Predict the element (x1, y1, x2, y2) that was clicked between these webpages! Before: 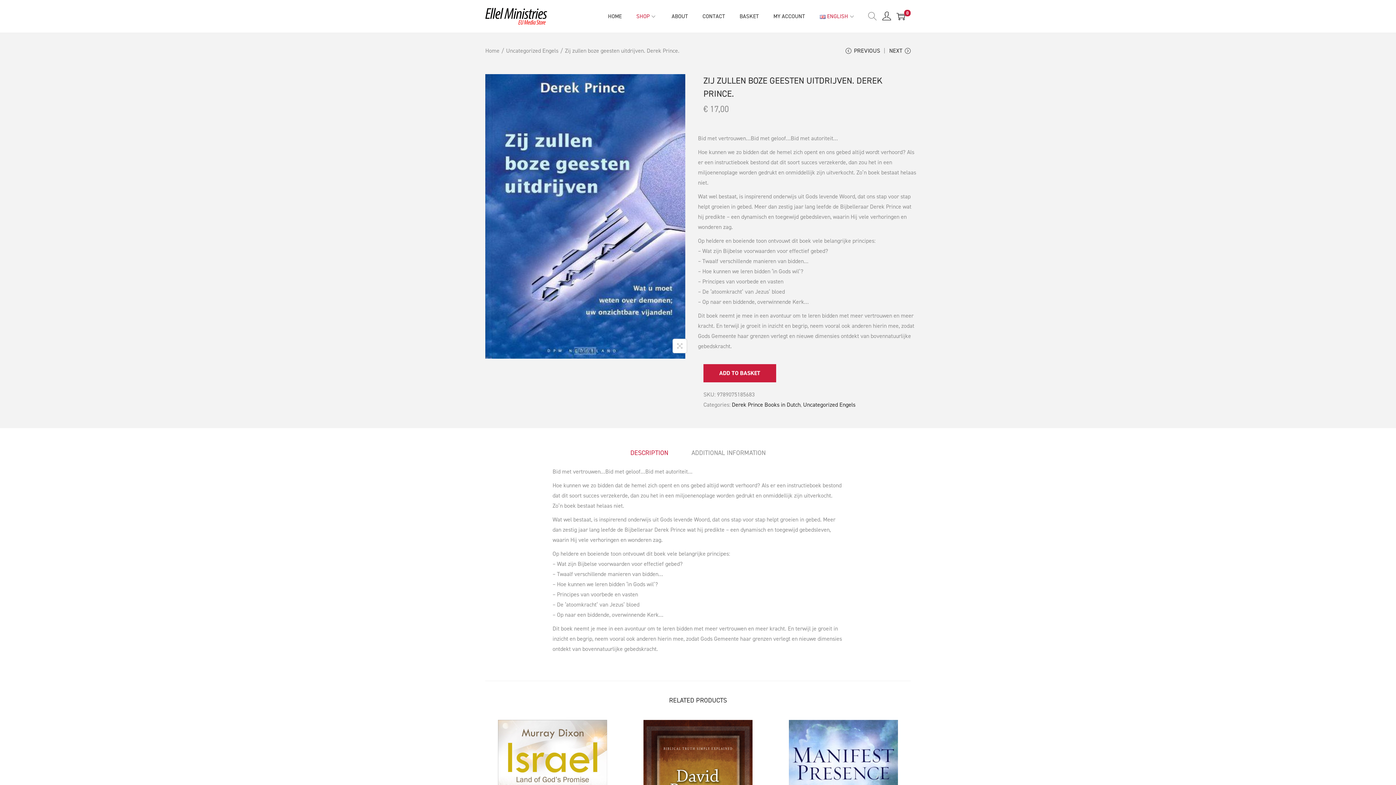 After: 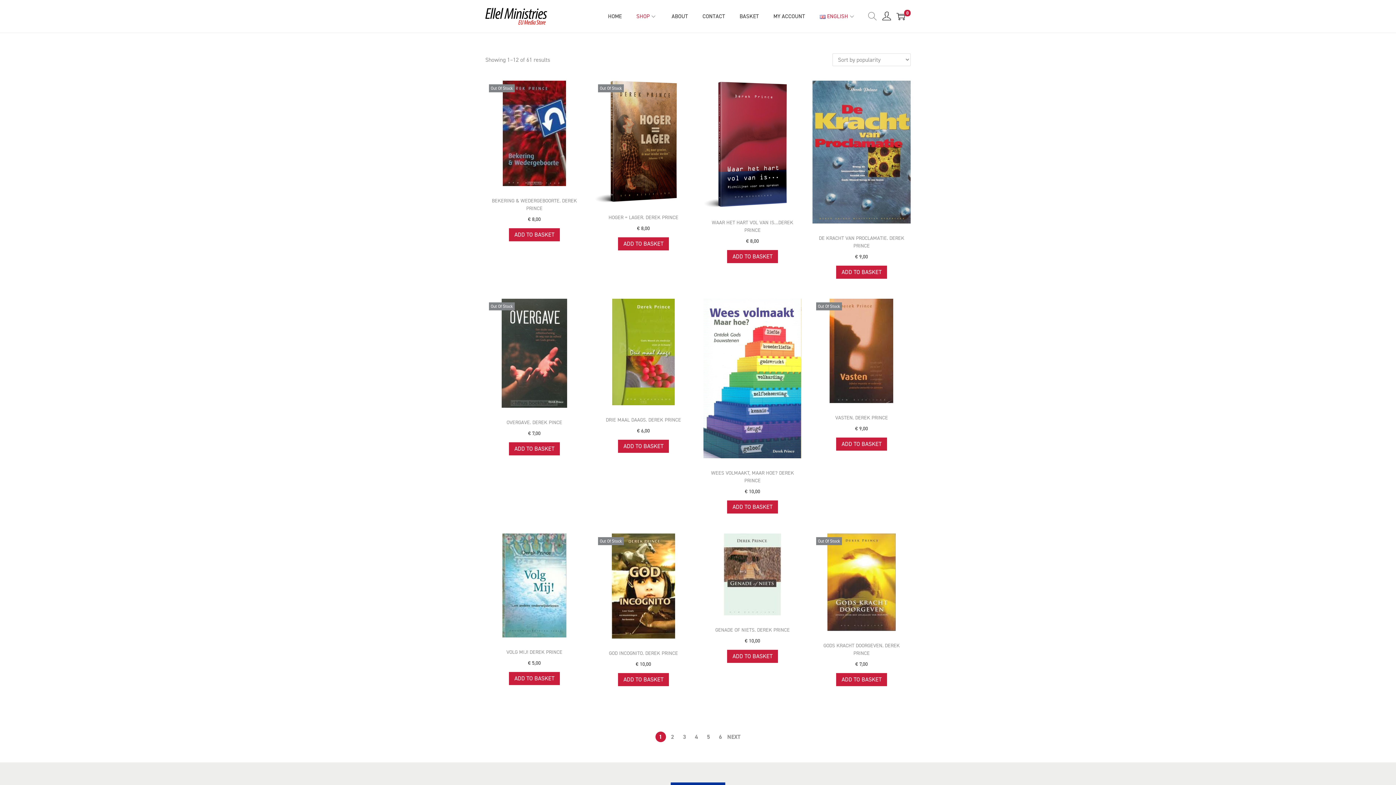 Action: bbox: (732, 401, 800, 408) label: Derek Prince Books in Dutch